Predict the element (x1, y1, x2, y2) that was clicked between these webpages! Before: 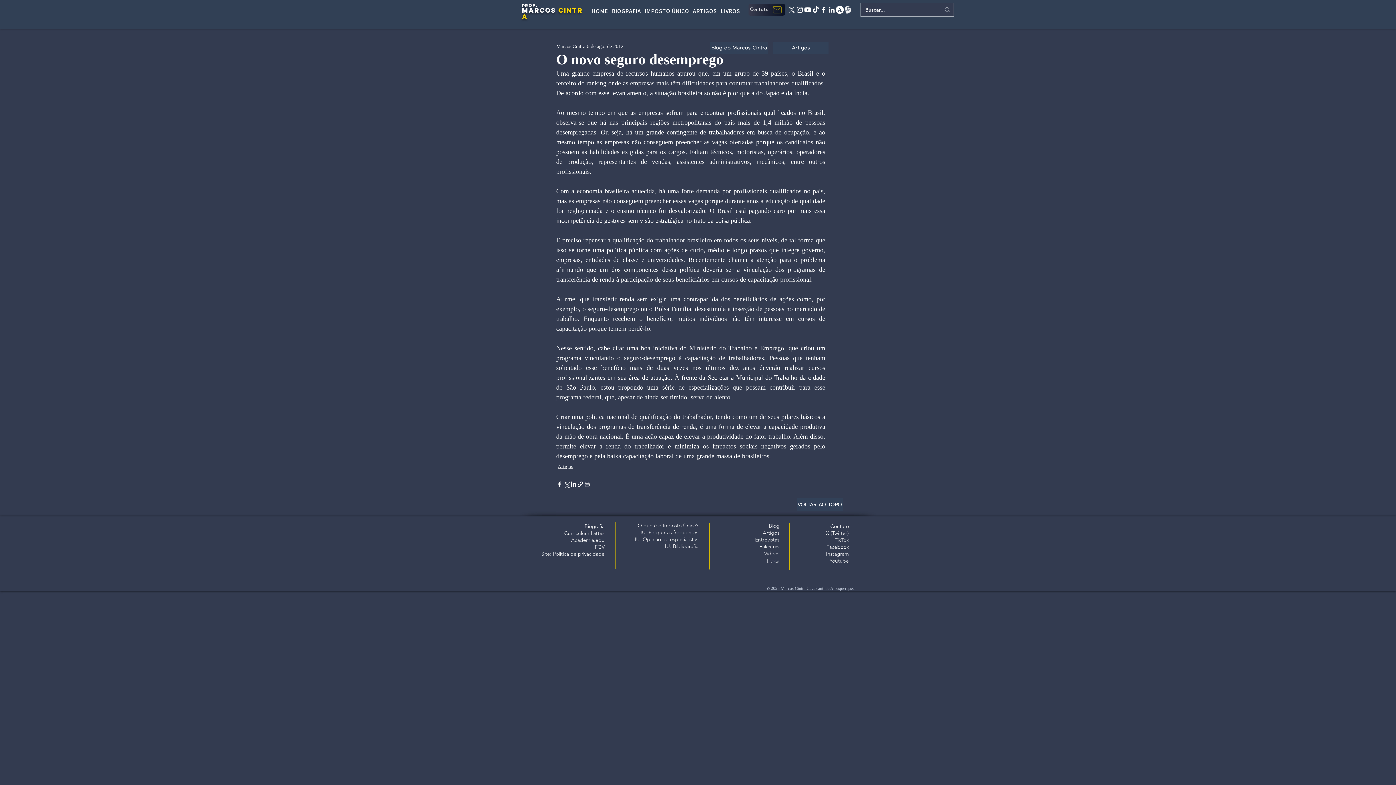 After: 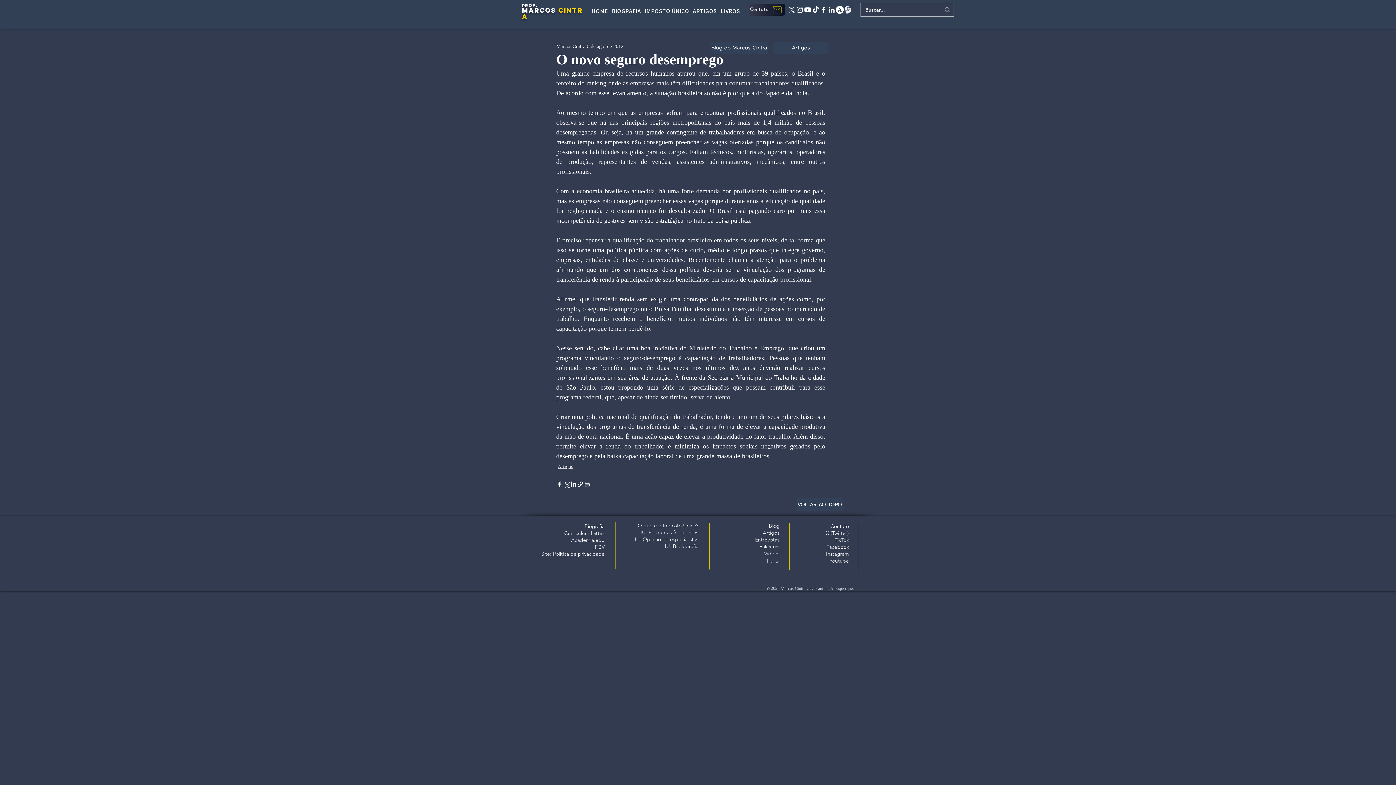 Action: label: tiktok bbox: (812, 5, 820, 13)